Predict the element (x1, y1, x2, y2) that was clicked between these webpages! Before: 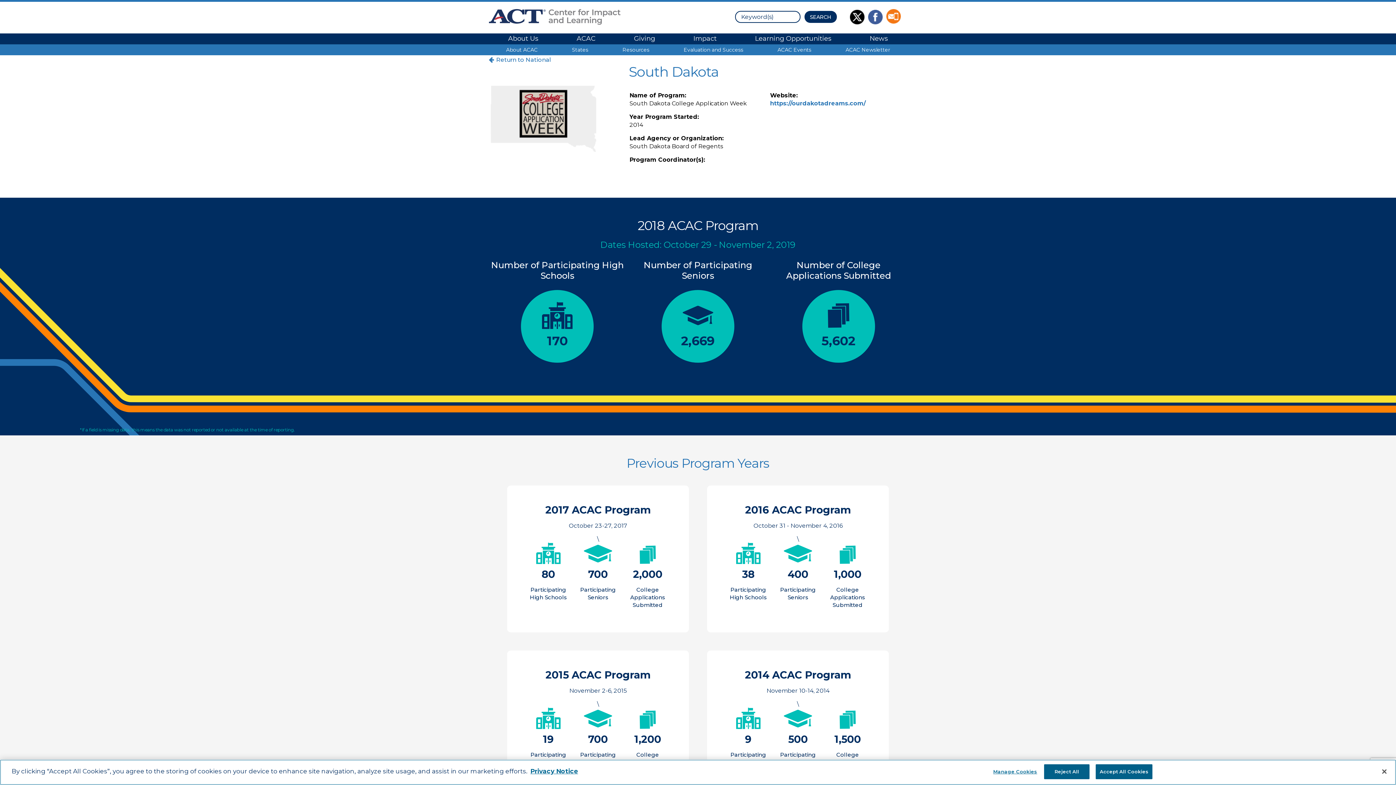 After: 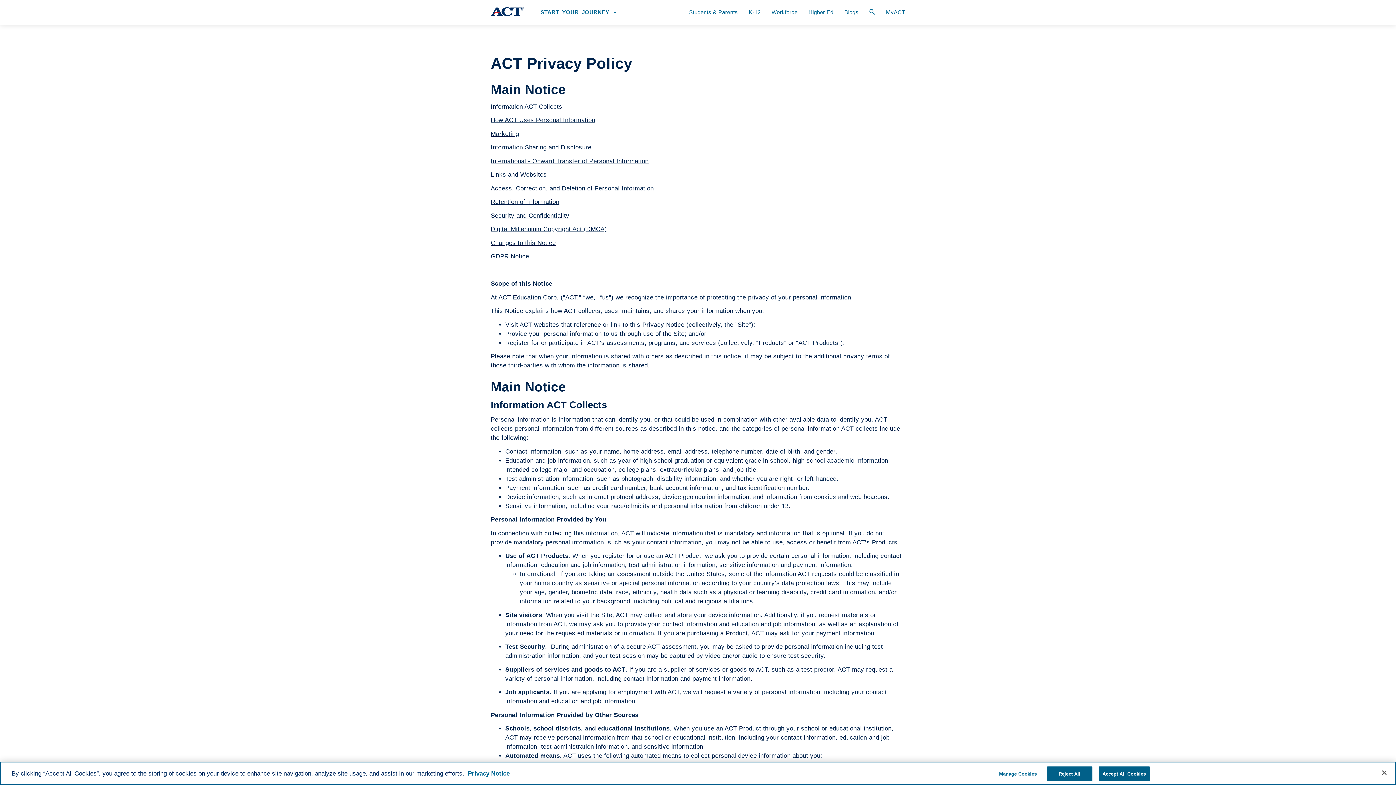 Action: label: More information about your privacy, opens in a new tab bbox: (530, 768, 578, 775)